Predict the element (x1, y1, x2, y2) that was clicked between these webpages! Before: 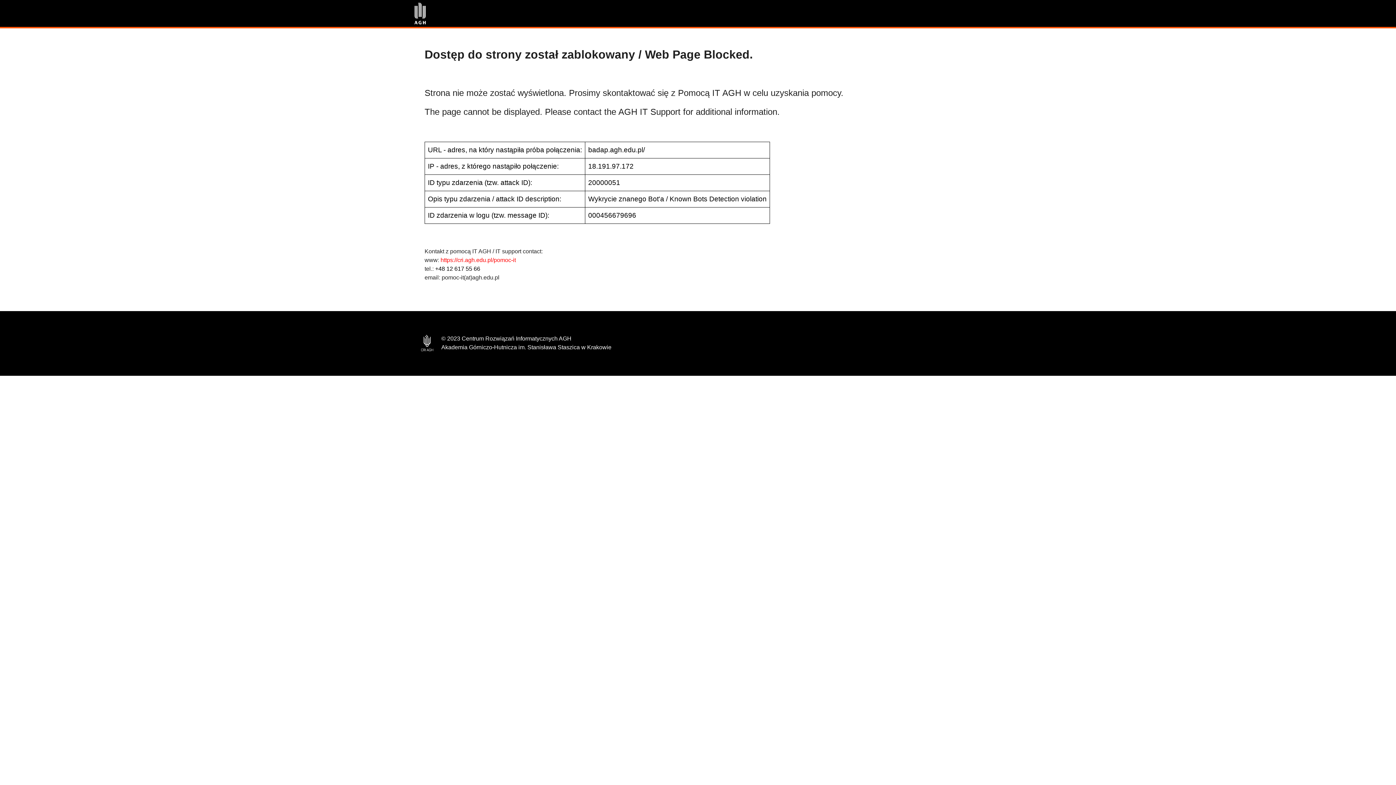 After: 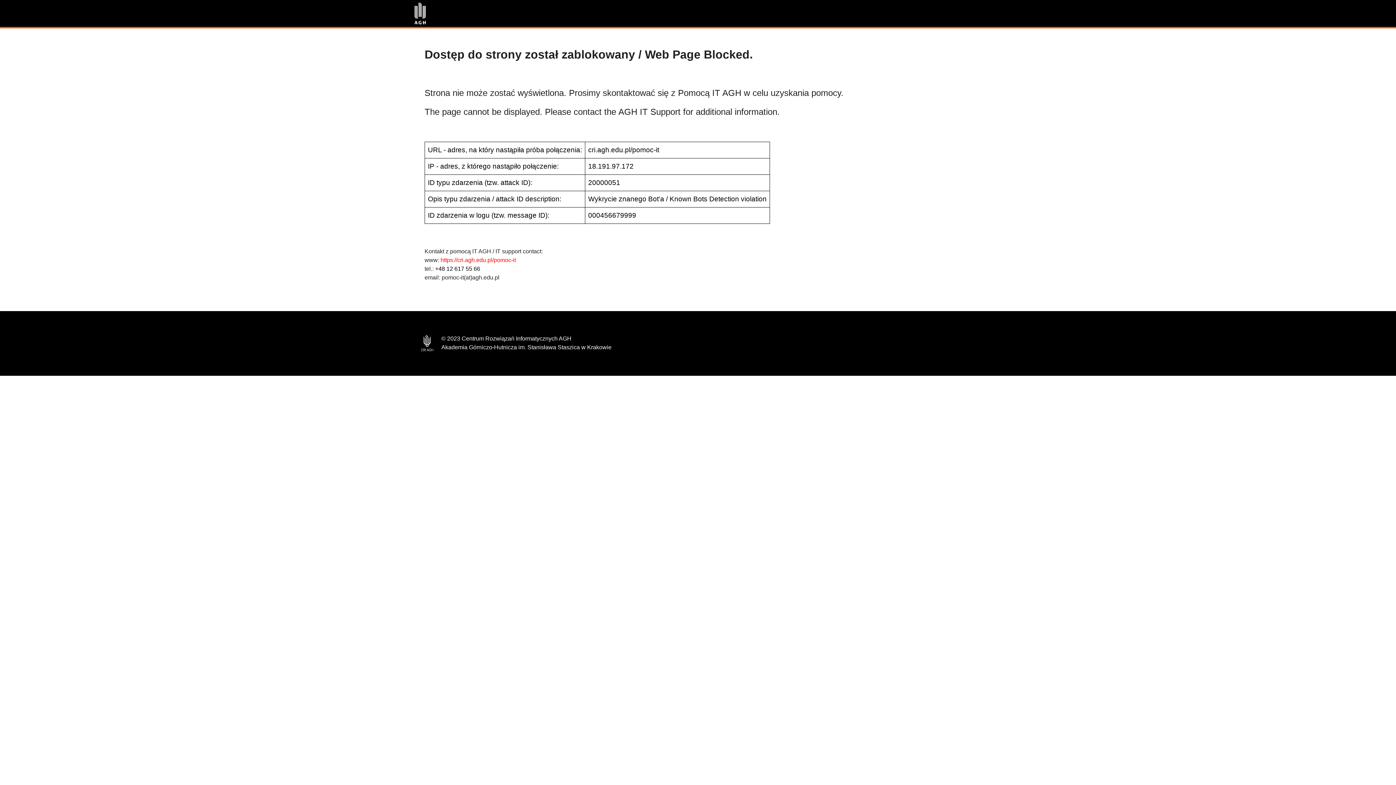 Action: bbox: (440, 257, 516, 263) label: https://cri.agh.edu.pl/pomoc-it